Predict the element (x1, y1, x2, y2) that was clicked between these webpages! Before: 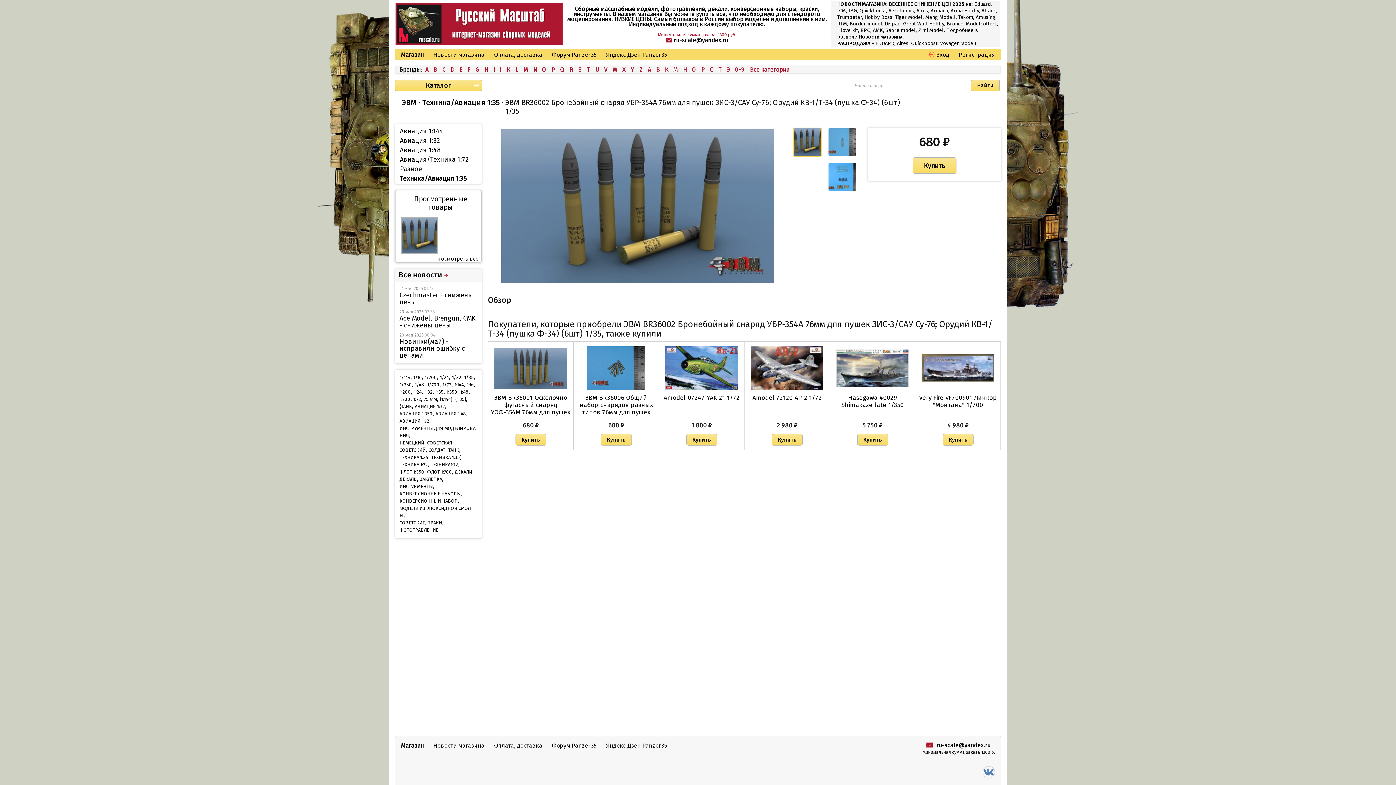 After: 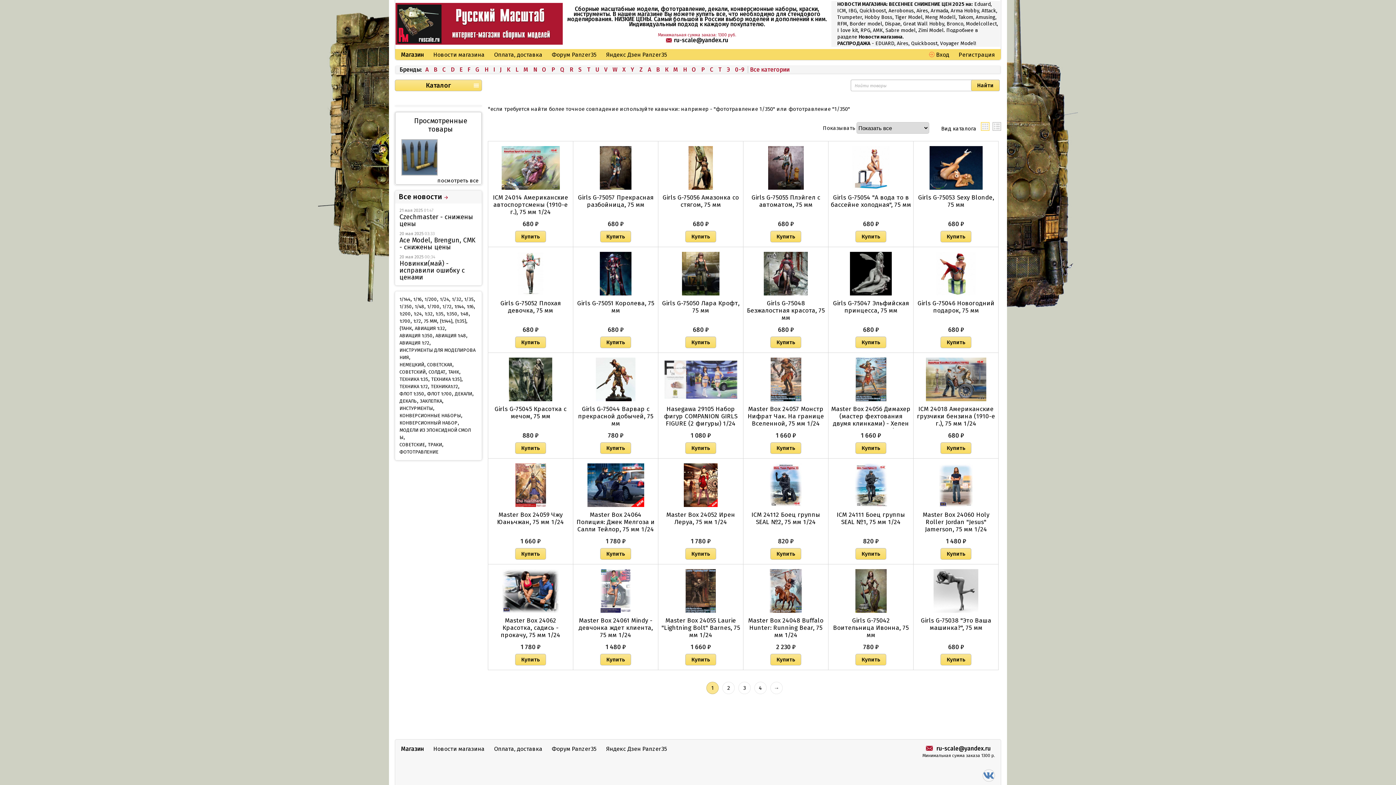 Action: bbox: (424, 396, 437, 402) label: 75 ММ